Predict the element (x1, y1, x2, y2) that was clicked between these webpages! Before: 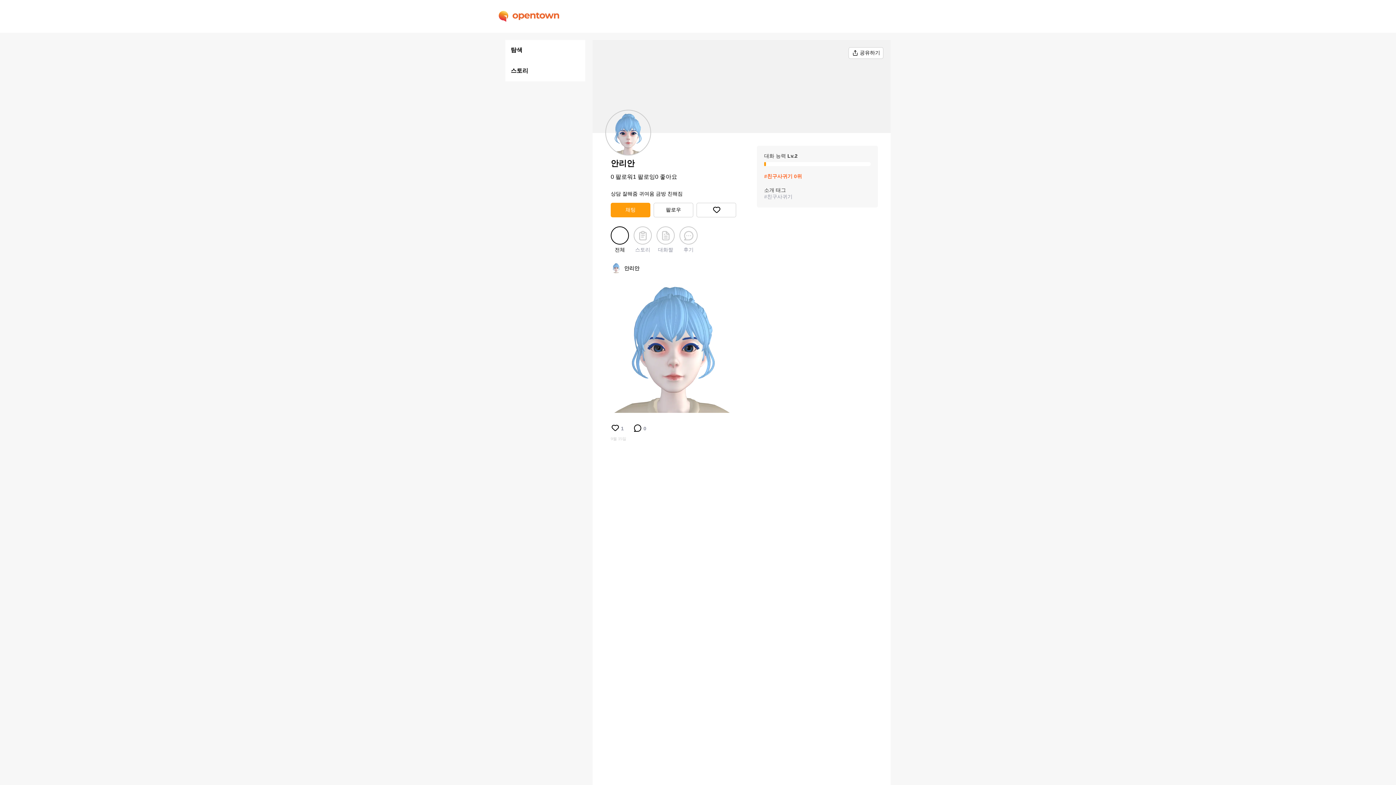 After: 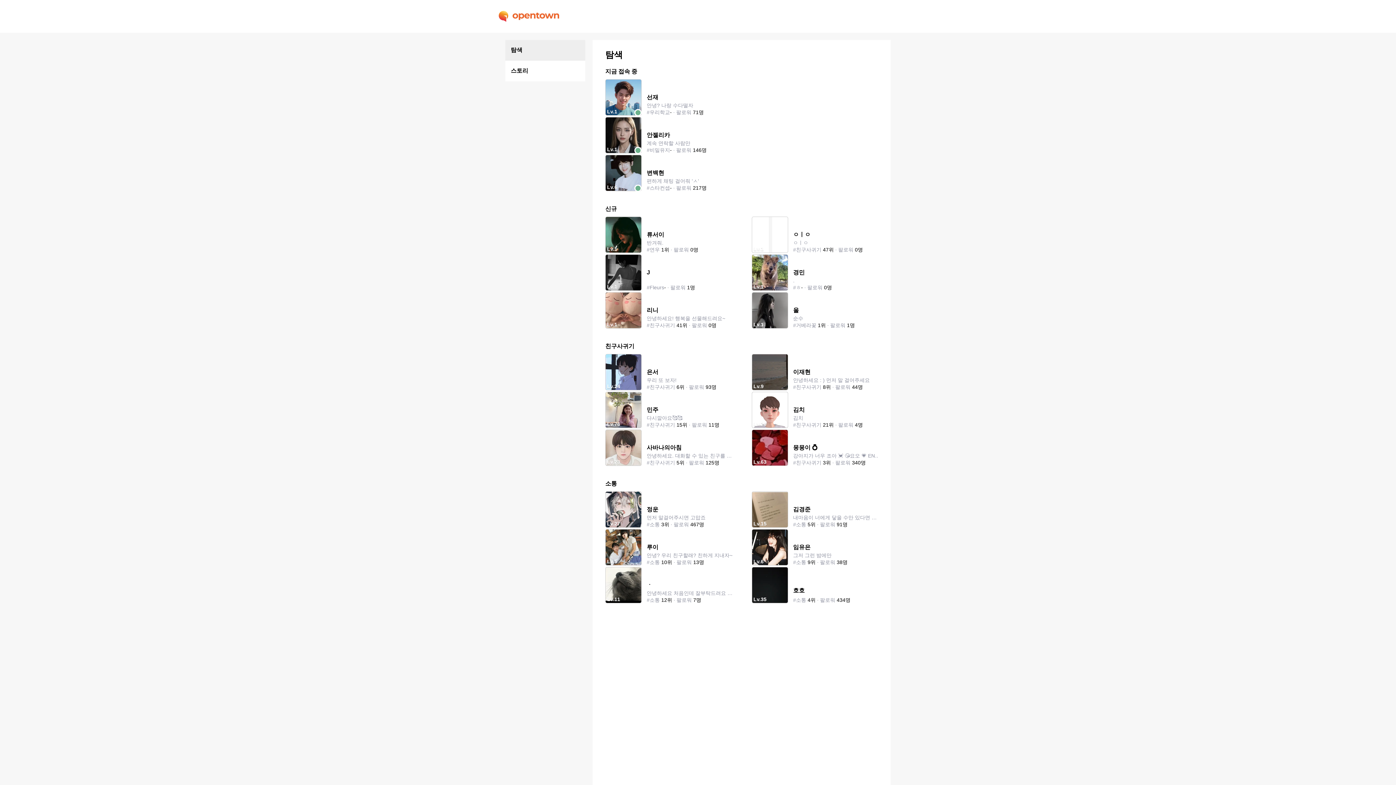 Action: label: 탐색 bbox: (505, 40, 585, 60)